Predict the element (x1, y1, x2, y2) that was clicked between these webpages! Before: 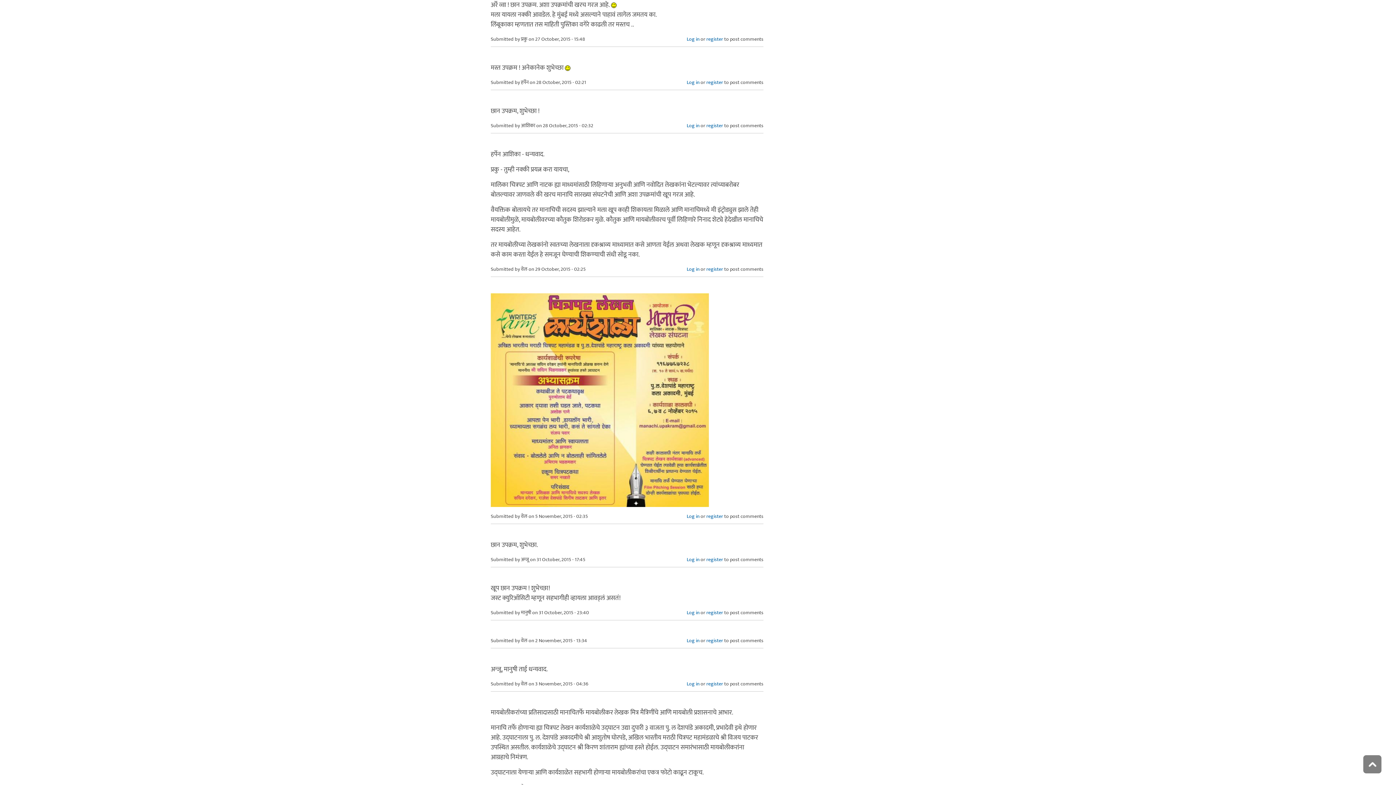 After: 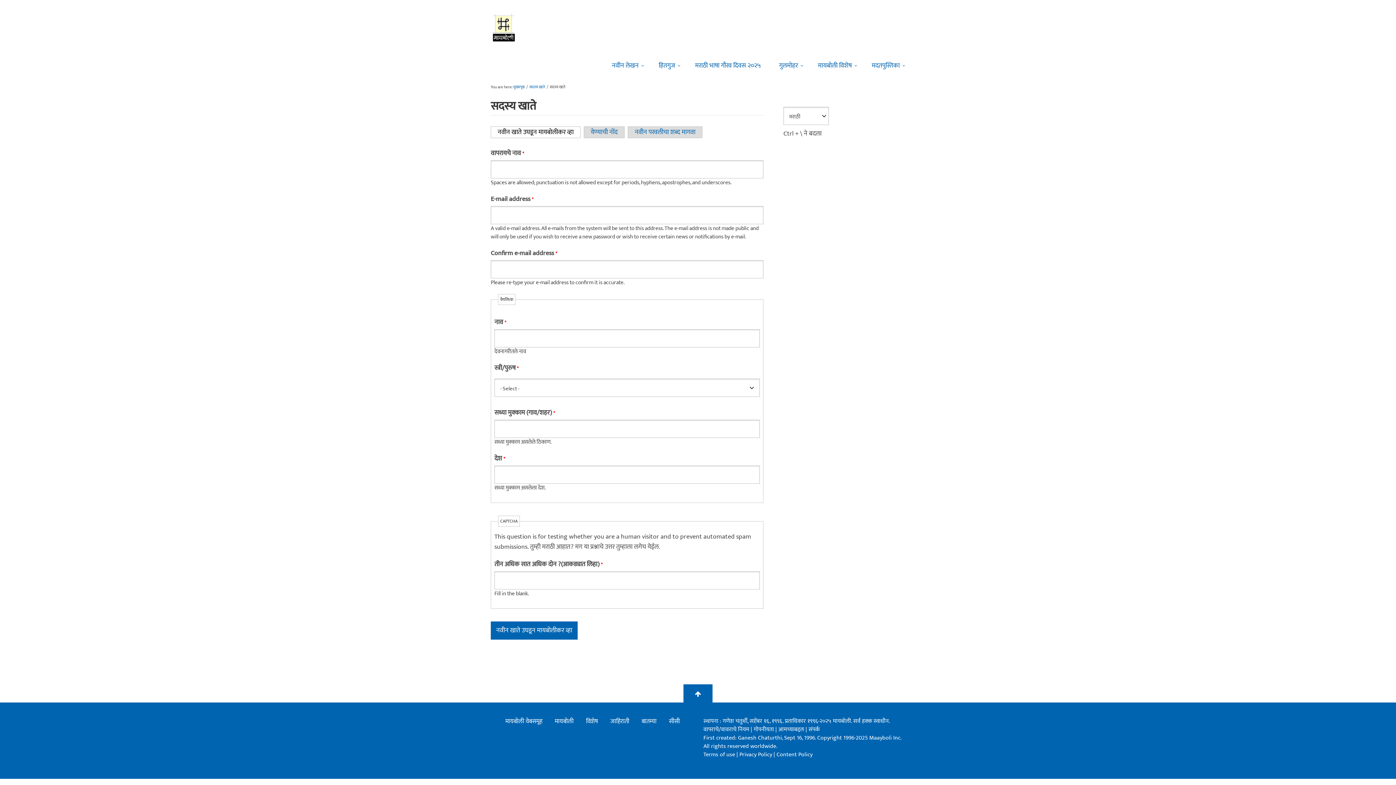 Action: label: register bbox: (706, 608, 723, 616)